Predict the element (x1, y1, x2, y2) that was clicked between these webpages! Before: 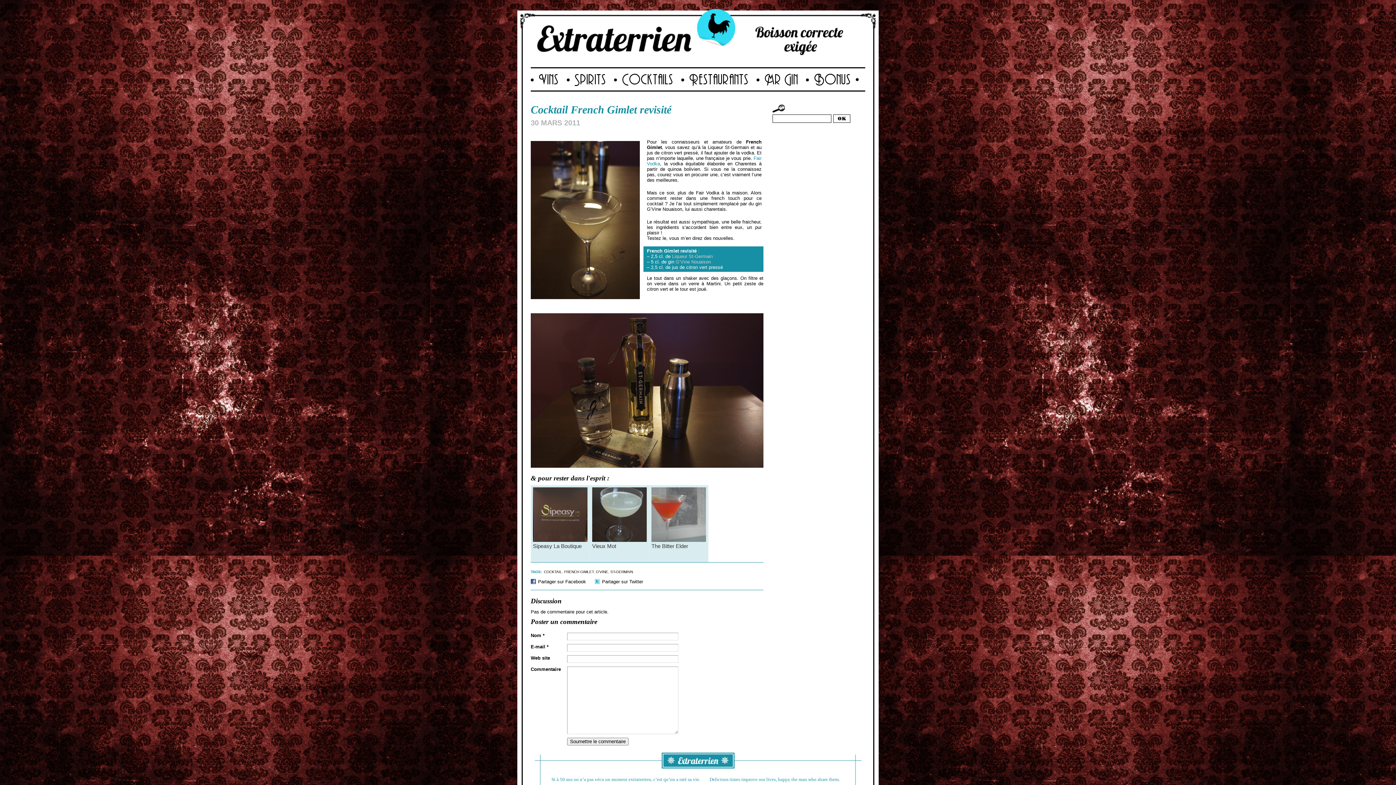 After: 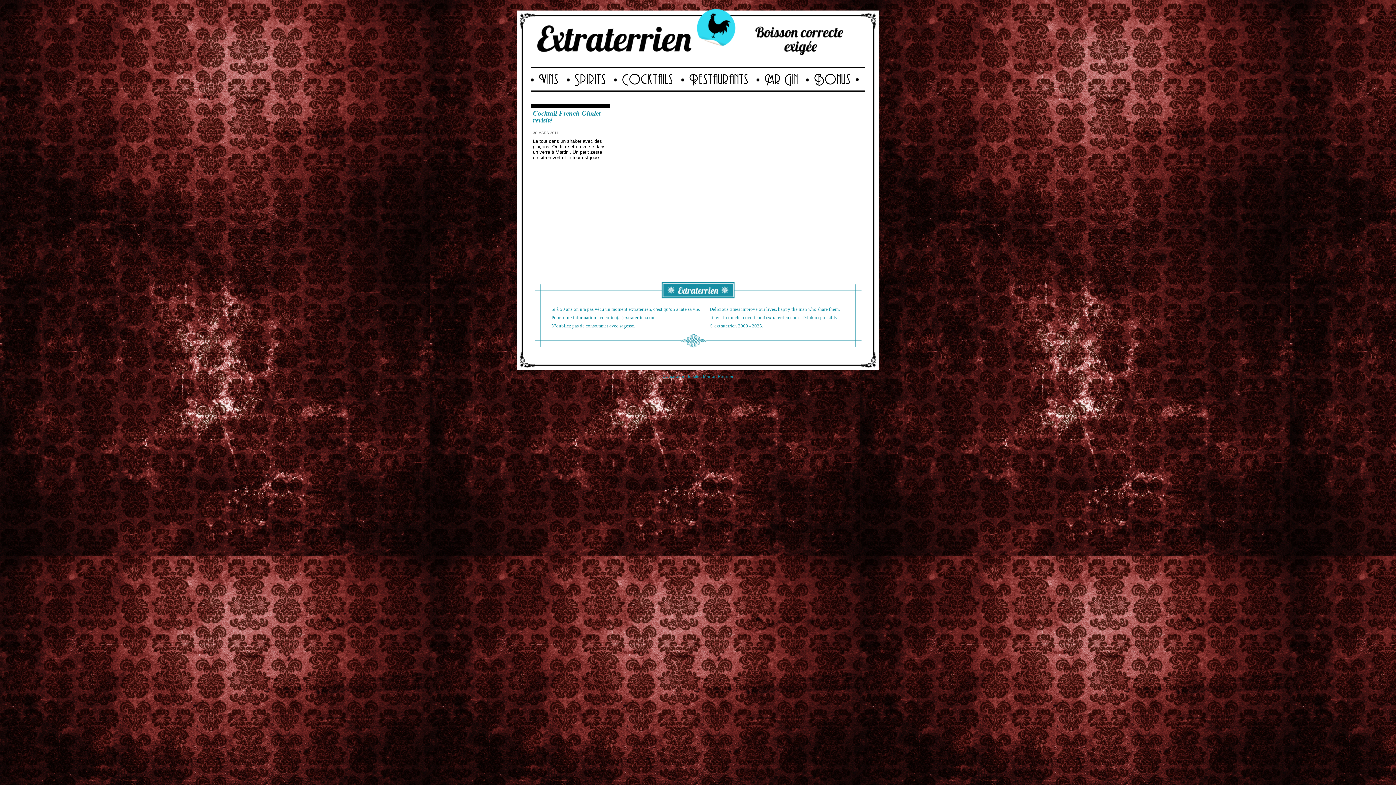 Action: label: FRENCH GIMLET bbox: (564, 570, 593, 574)